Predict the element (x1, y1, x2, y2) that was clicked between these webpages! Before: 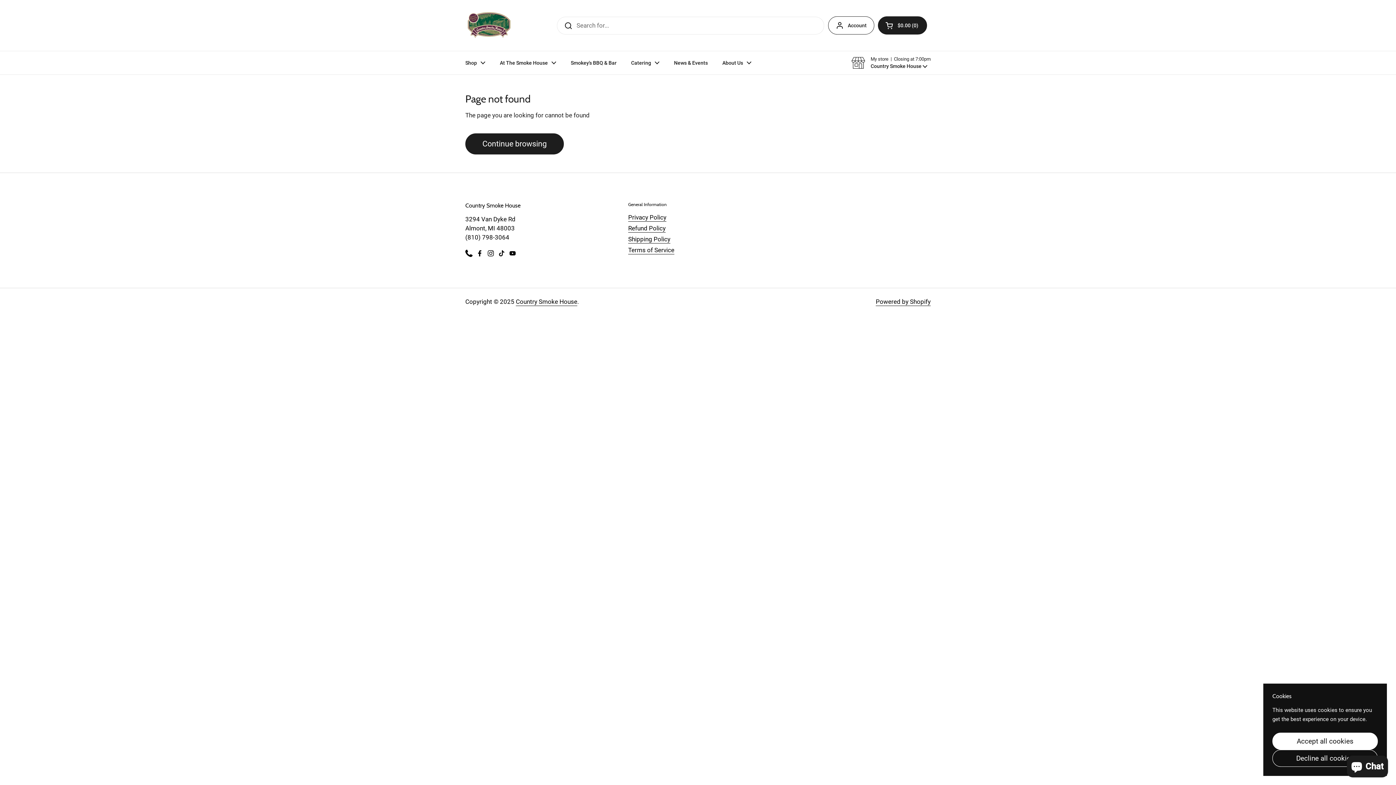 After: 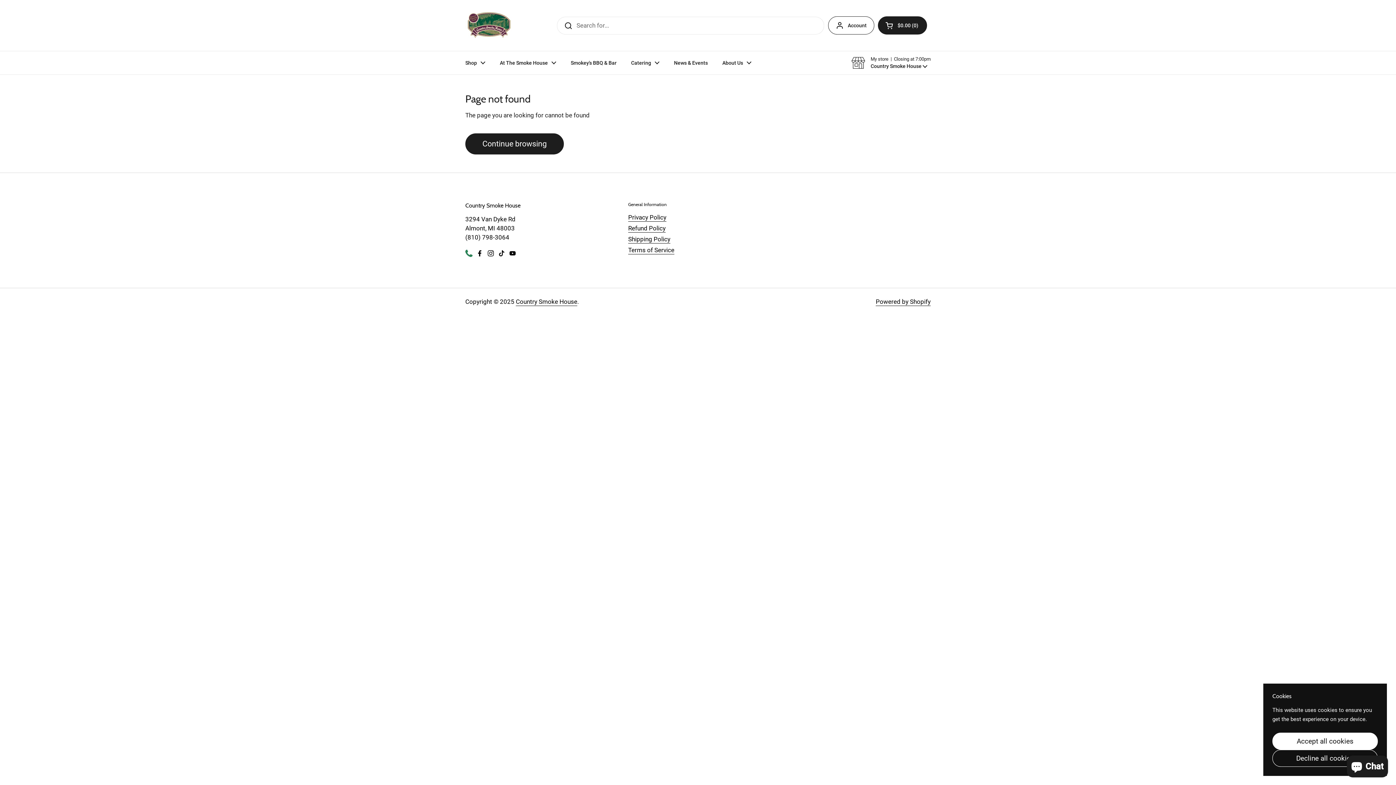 Action: bbox: (465, 249, 472, 257)